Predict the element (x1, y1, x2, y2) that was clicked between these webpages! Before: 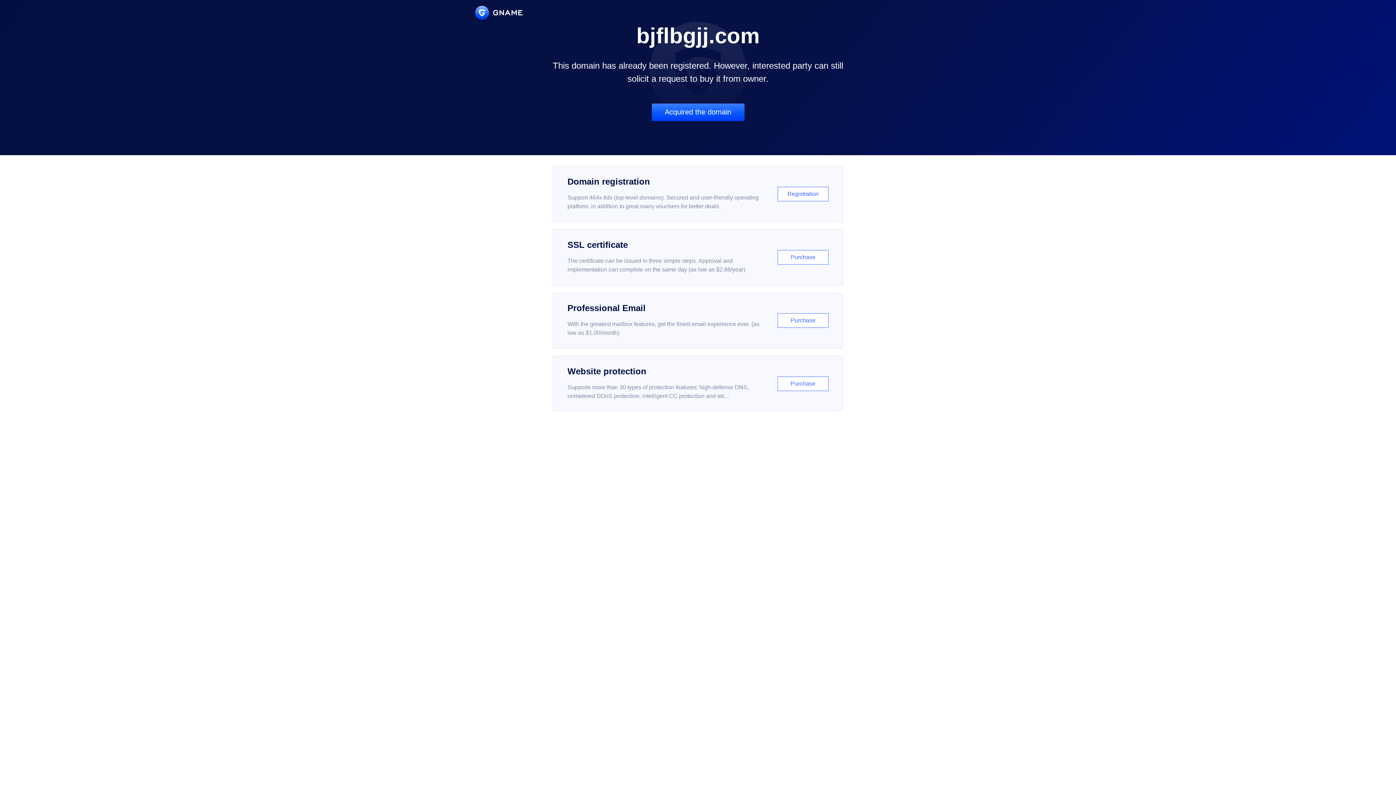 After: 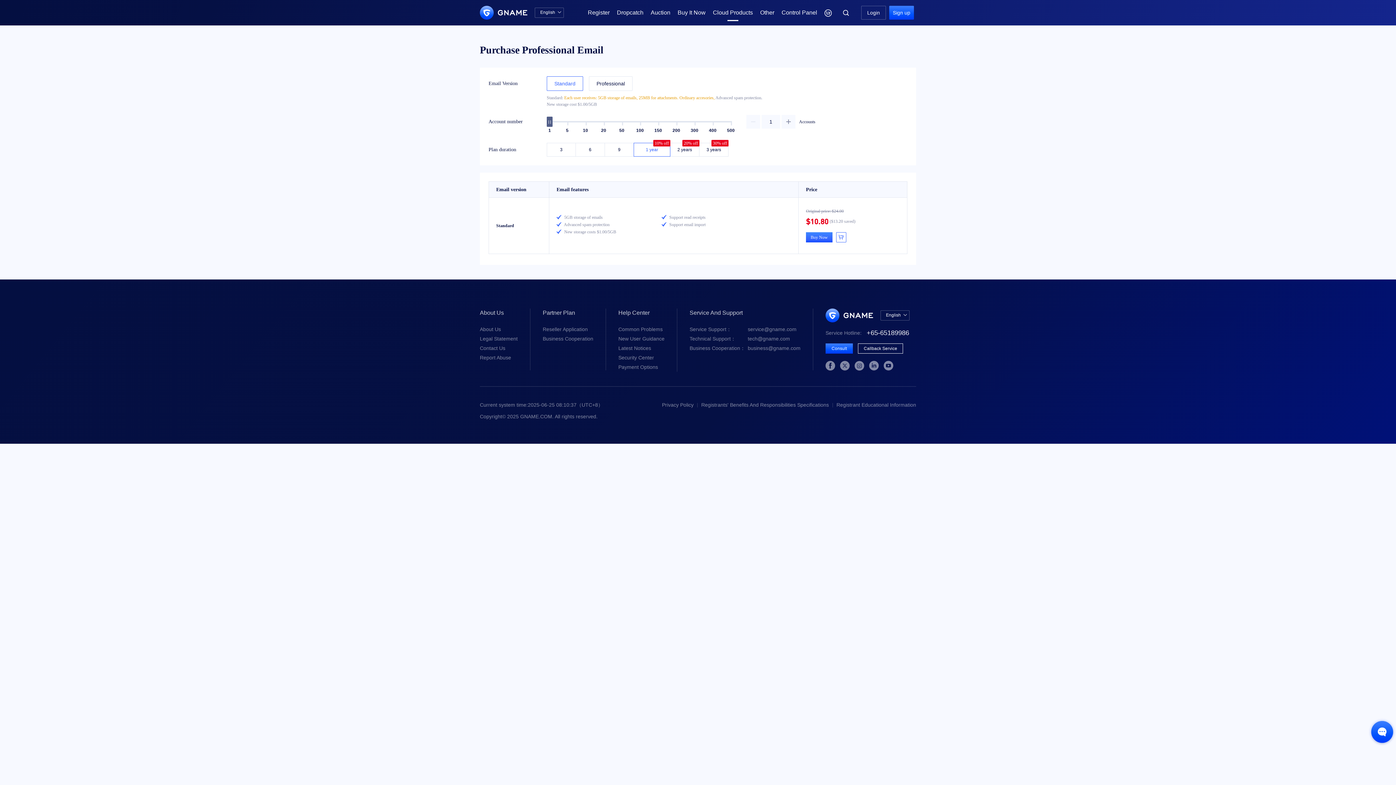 Action: label: Professional Email

With the greatest mailbox features, get the finest email experience ever. (as low as $1.00/month)

Purchase bbox: (552, 292, 843, 348)